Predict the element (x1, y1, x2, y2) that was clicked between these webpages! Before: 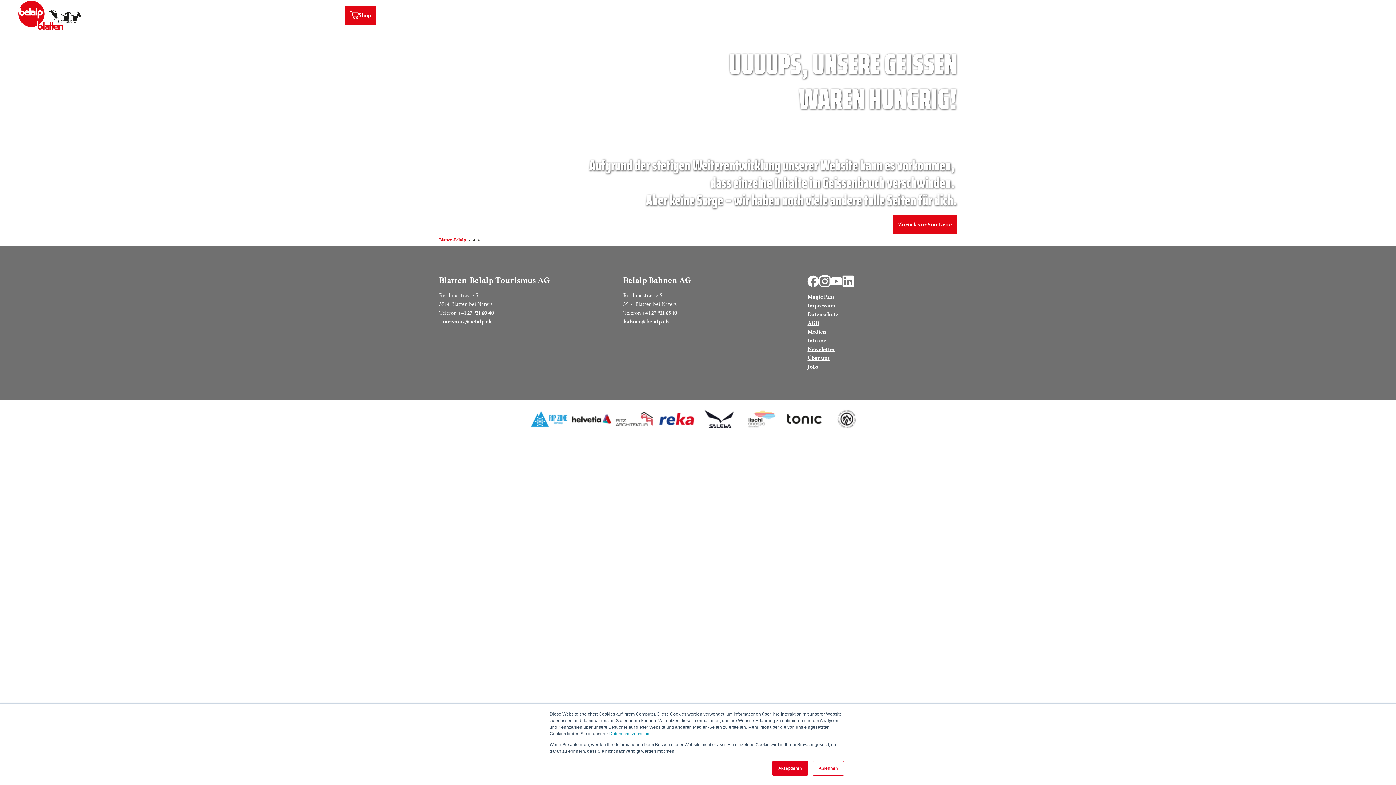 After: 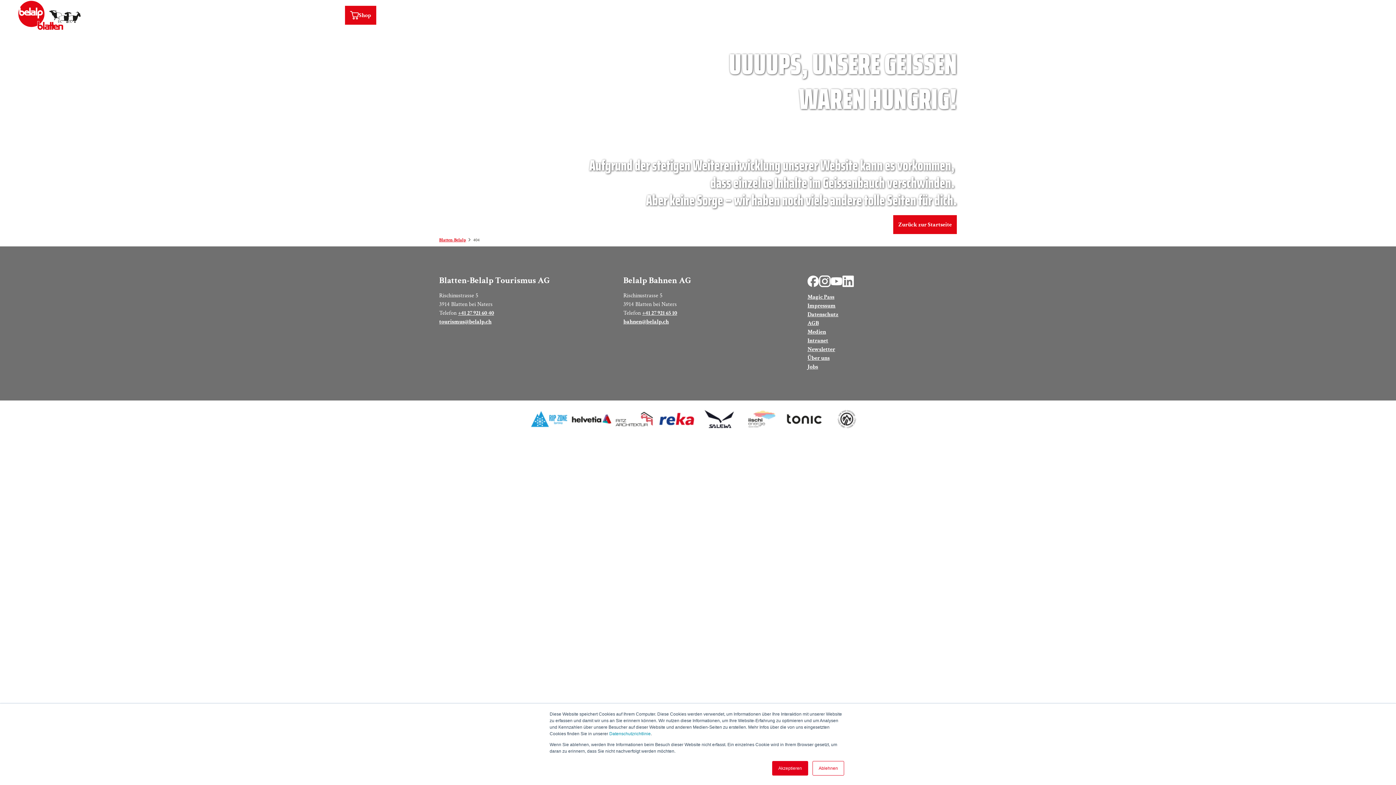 Action: bbox: (825, 406, 868, 432)